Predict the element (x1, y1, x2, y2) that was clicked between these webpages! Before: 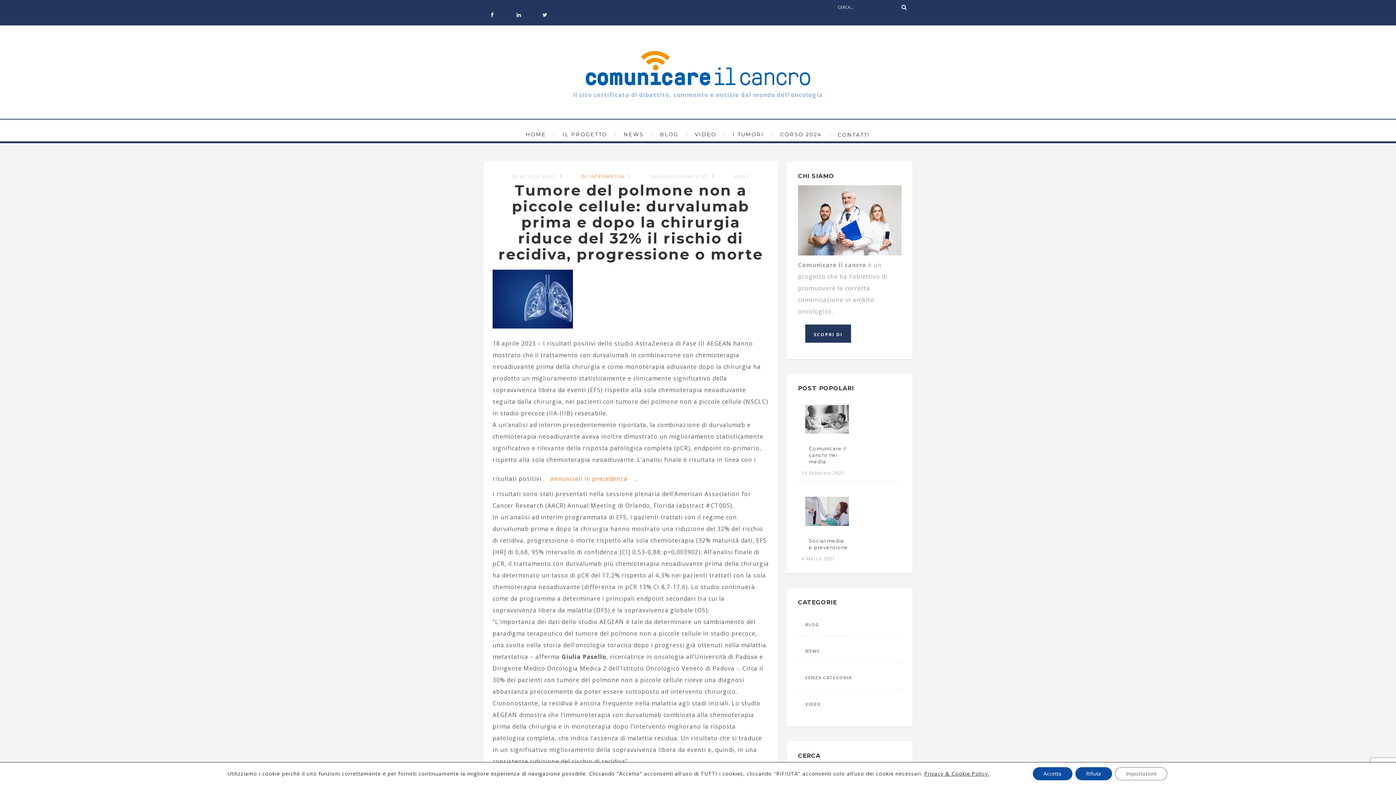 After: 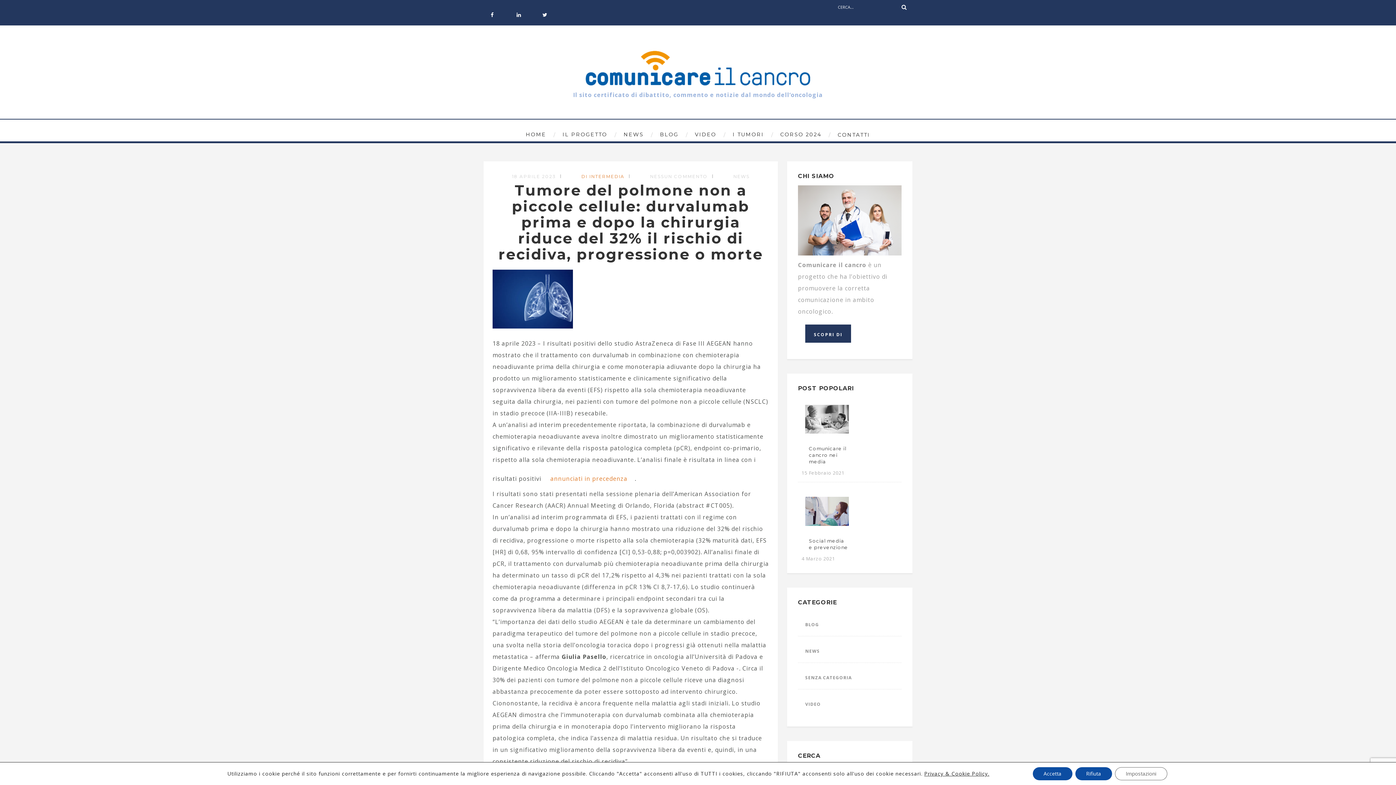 Action: bbox: (504, 170, 563, 182) label: 18 APRILE 2023